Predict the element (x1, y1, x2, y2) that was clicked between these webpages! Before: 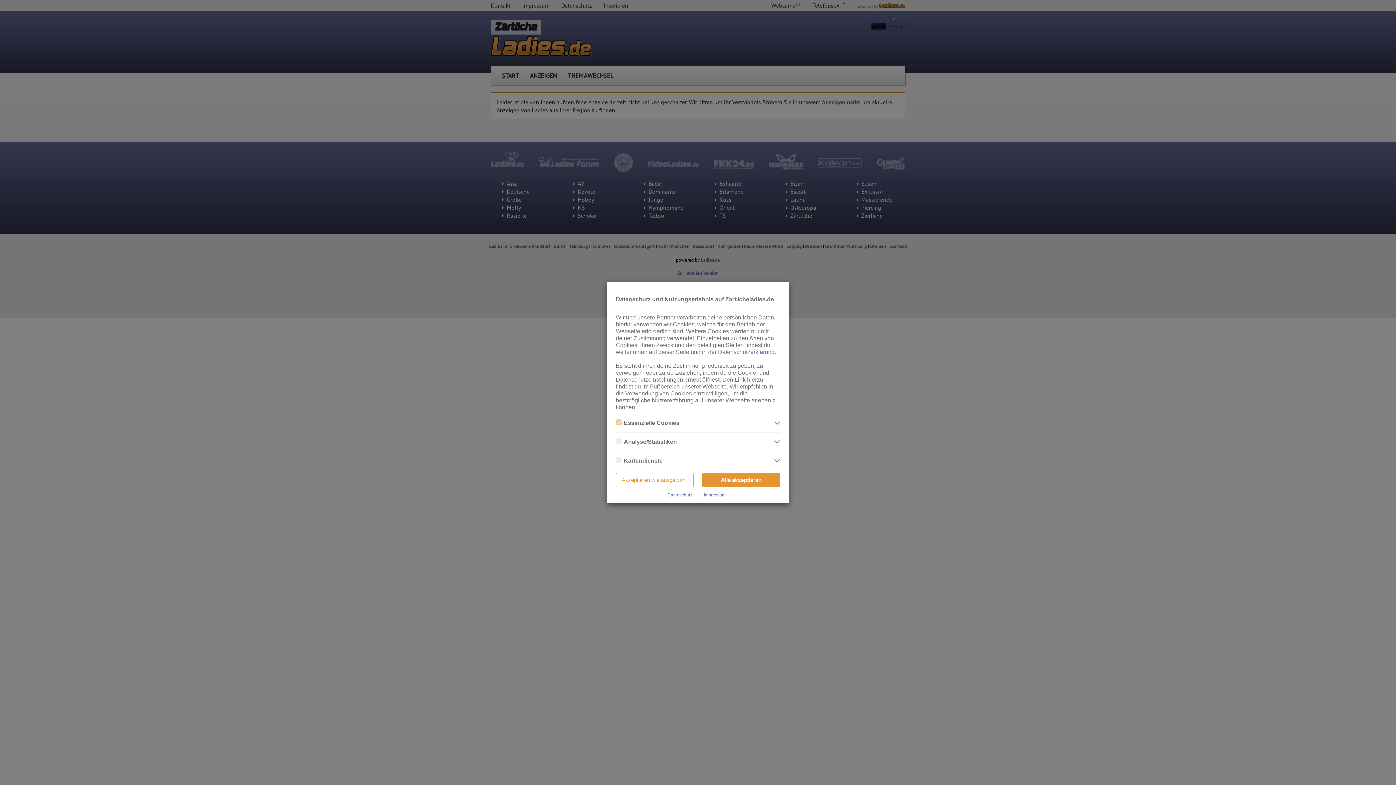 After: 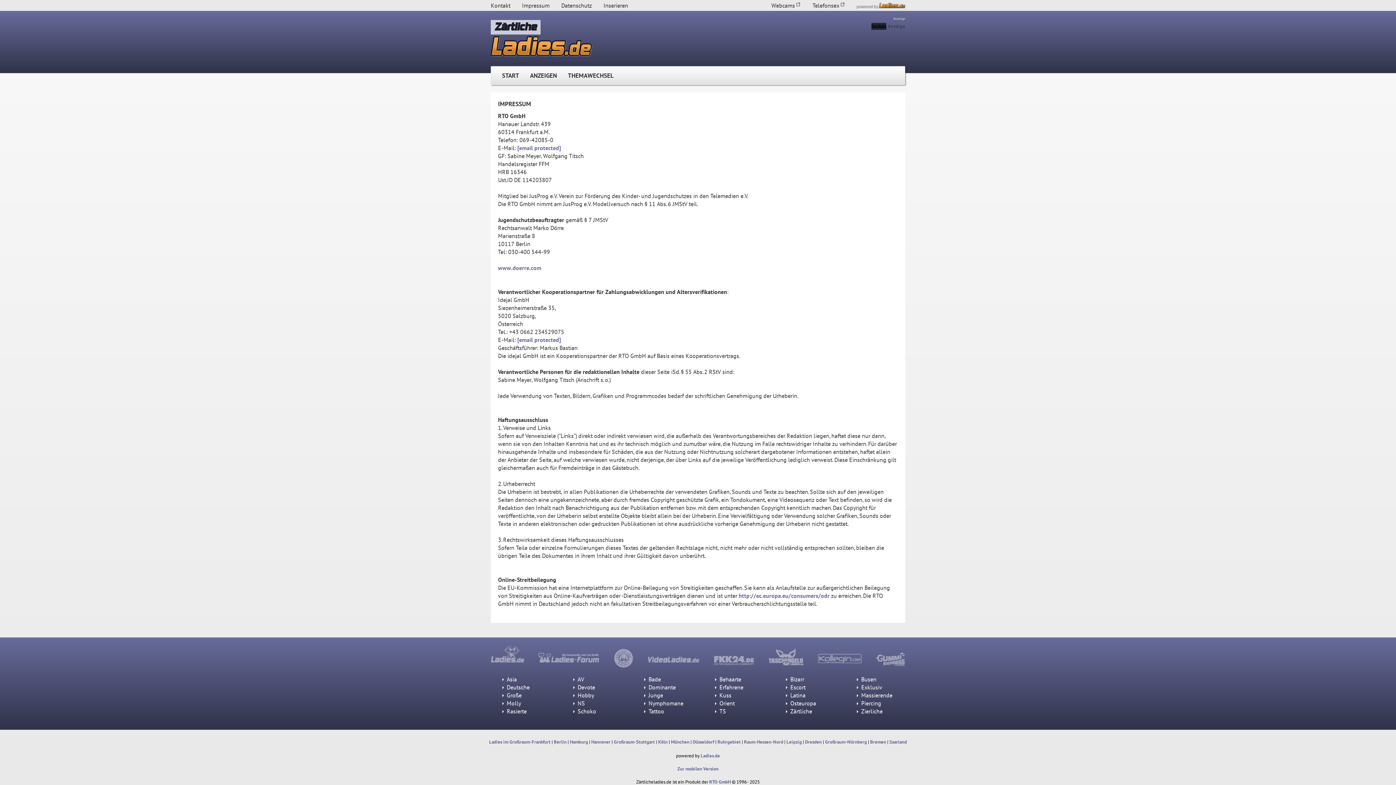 Action: bbox: (704, 492, 725, 497) label: Impressum